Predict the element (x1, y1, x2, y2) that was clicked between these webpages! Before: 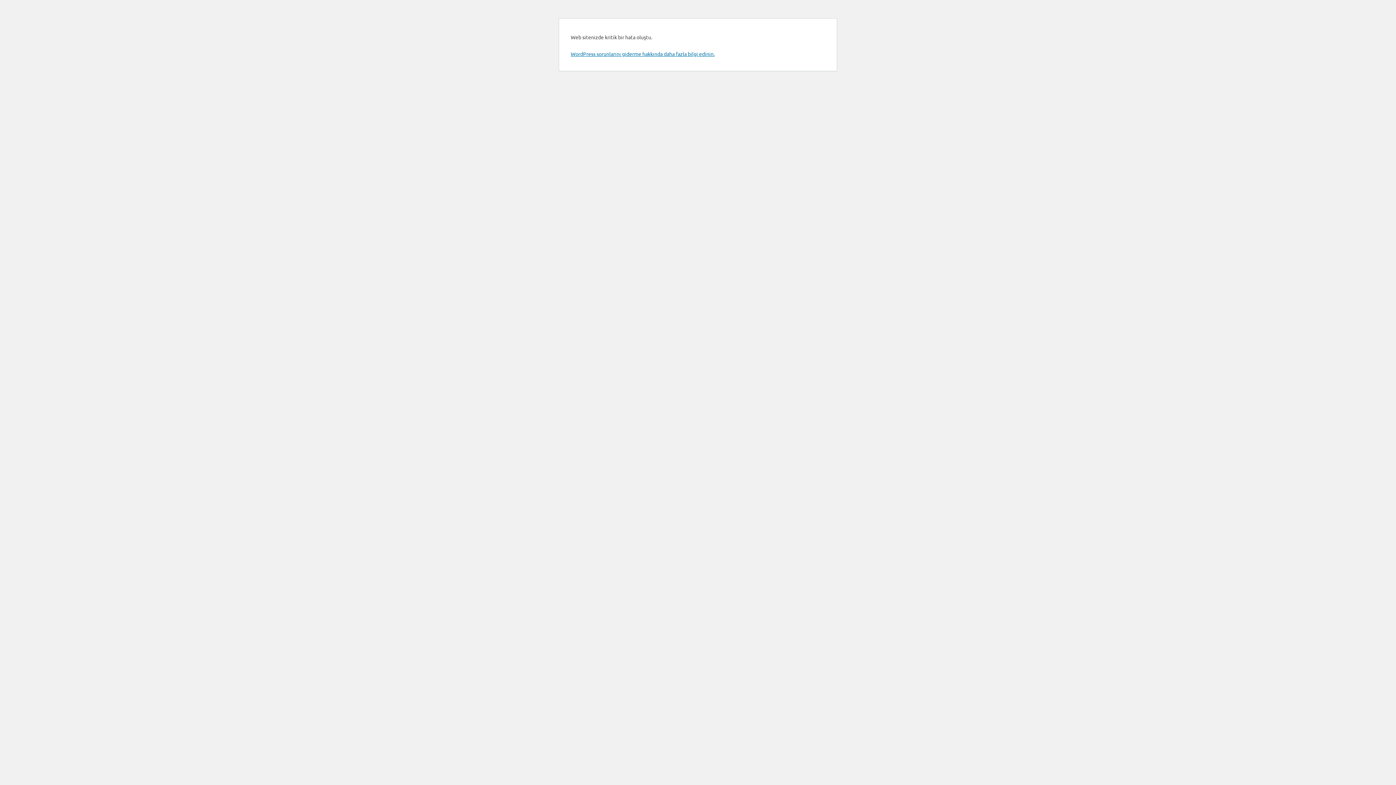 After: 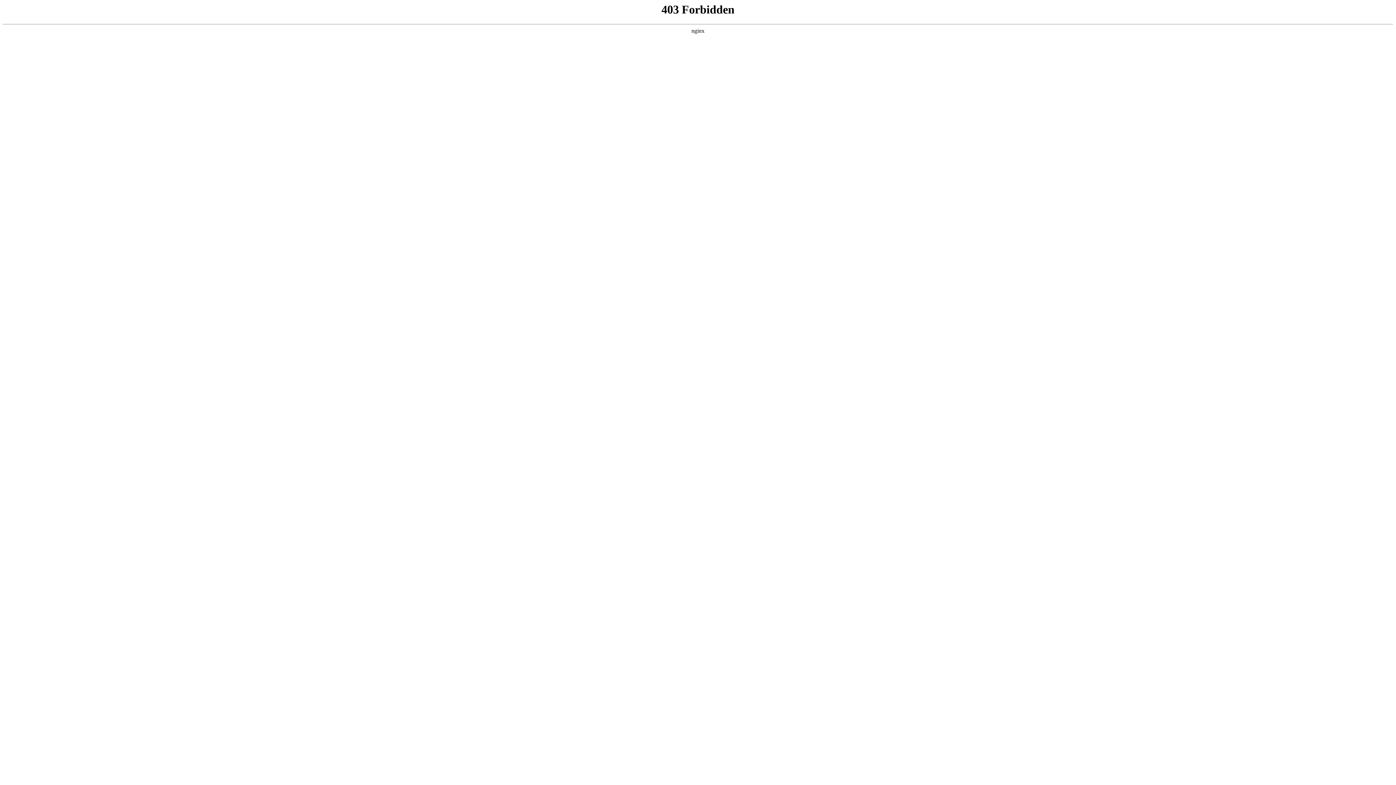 Action: label: WordPress sorunlarını giderme hakkında daha fazla bilgi edinin. bbox: (570, 50, 714, 57)